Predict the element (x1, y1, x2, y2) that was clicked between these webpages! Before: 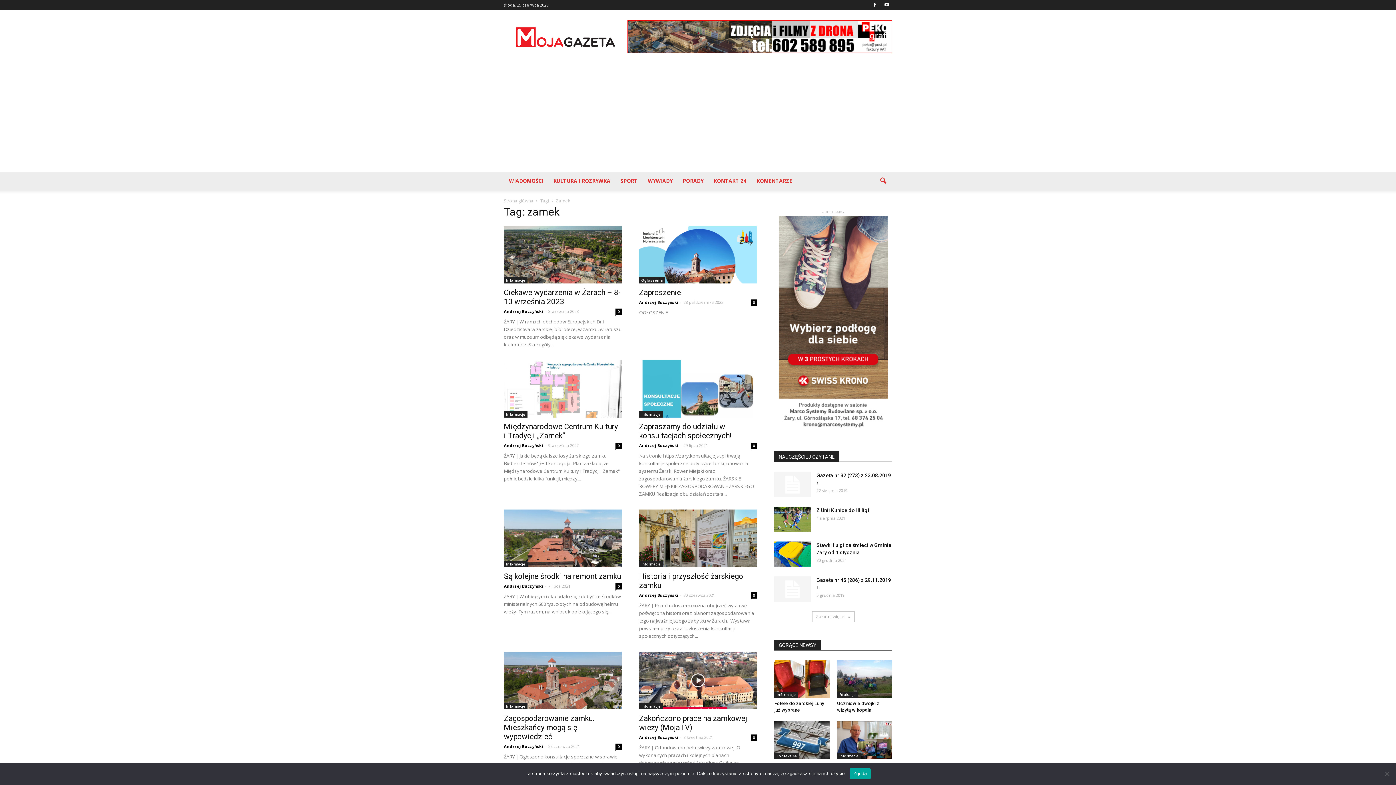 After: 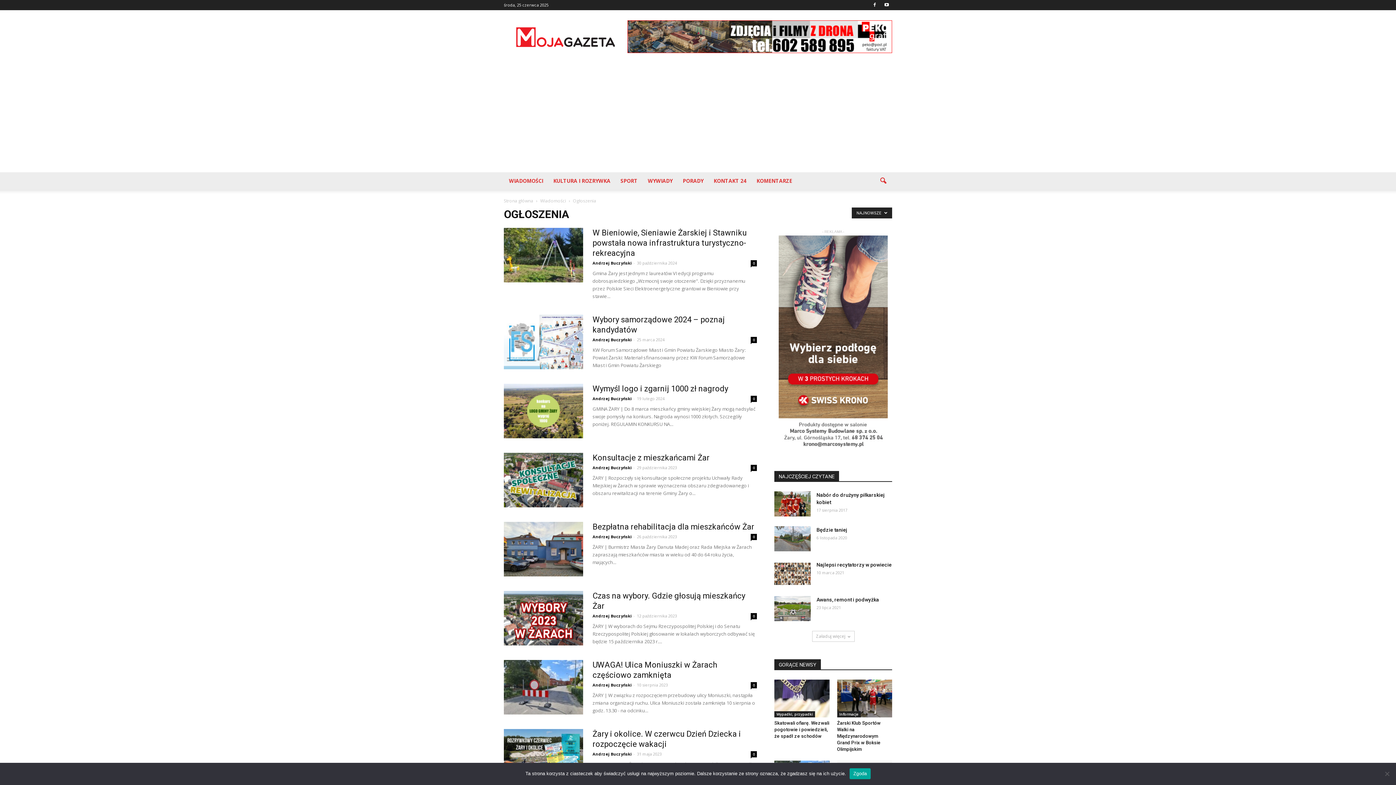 Action: label: Ogłoszenia bbox: (639, 277, 665, 283)